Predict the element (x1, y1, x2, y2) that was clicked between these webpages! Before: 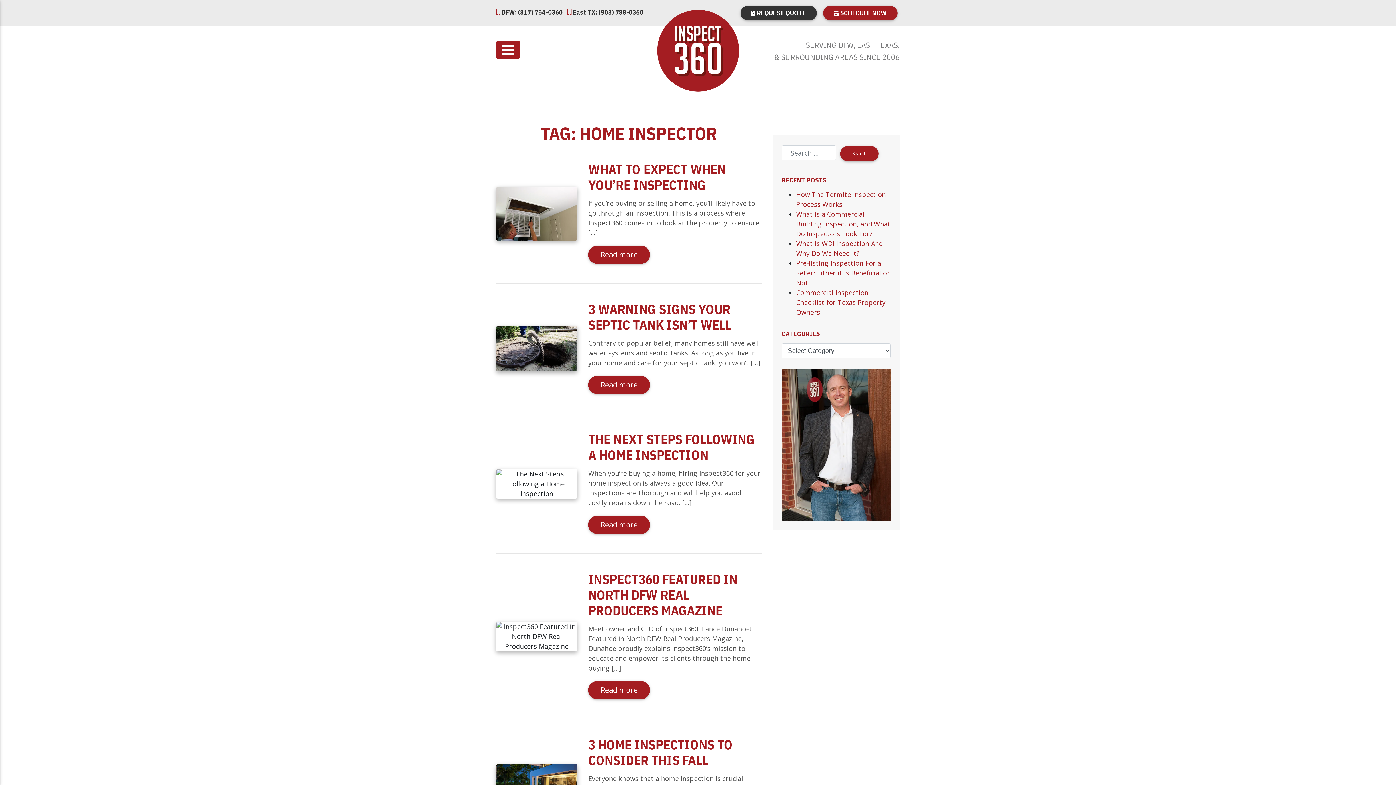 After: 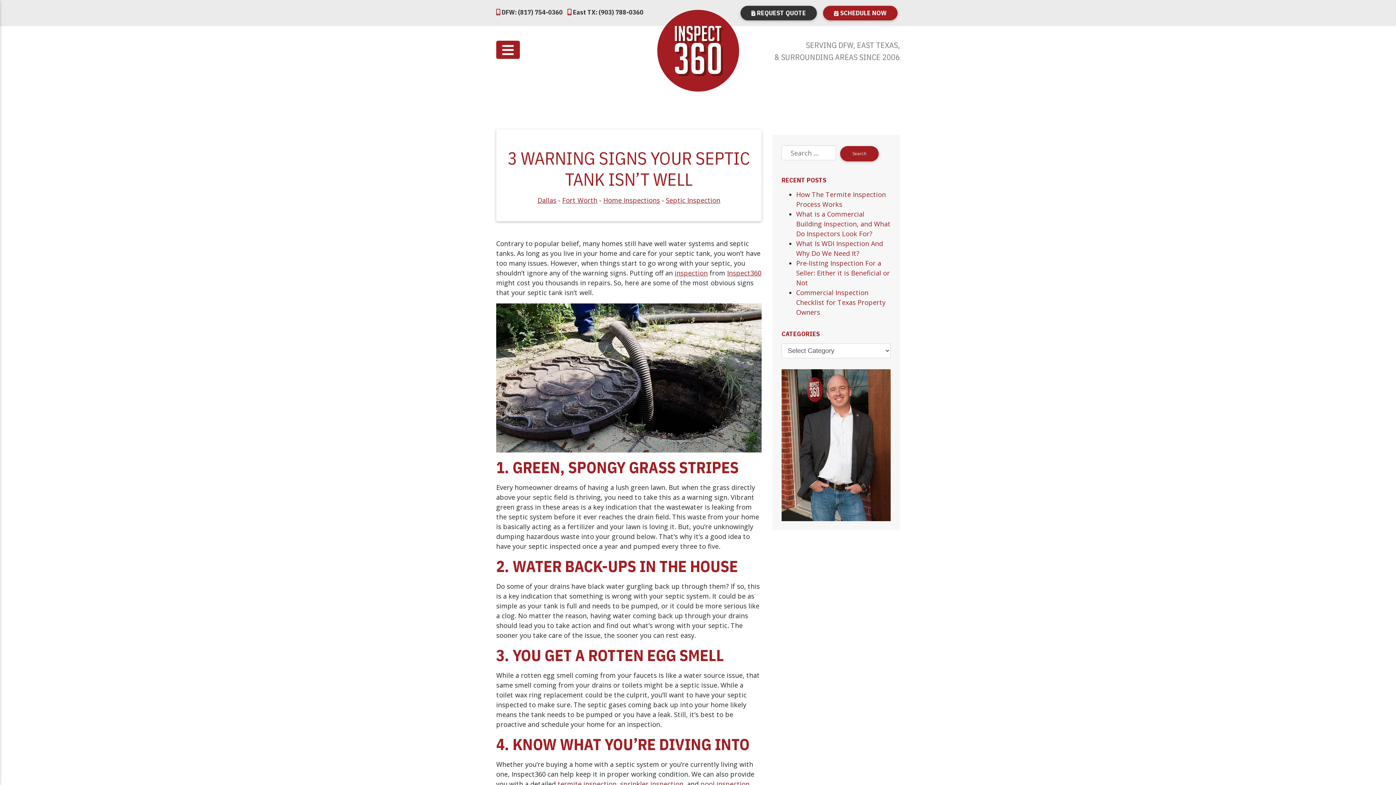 Action: label: Read more bbox: (588, 376, 650, 394)